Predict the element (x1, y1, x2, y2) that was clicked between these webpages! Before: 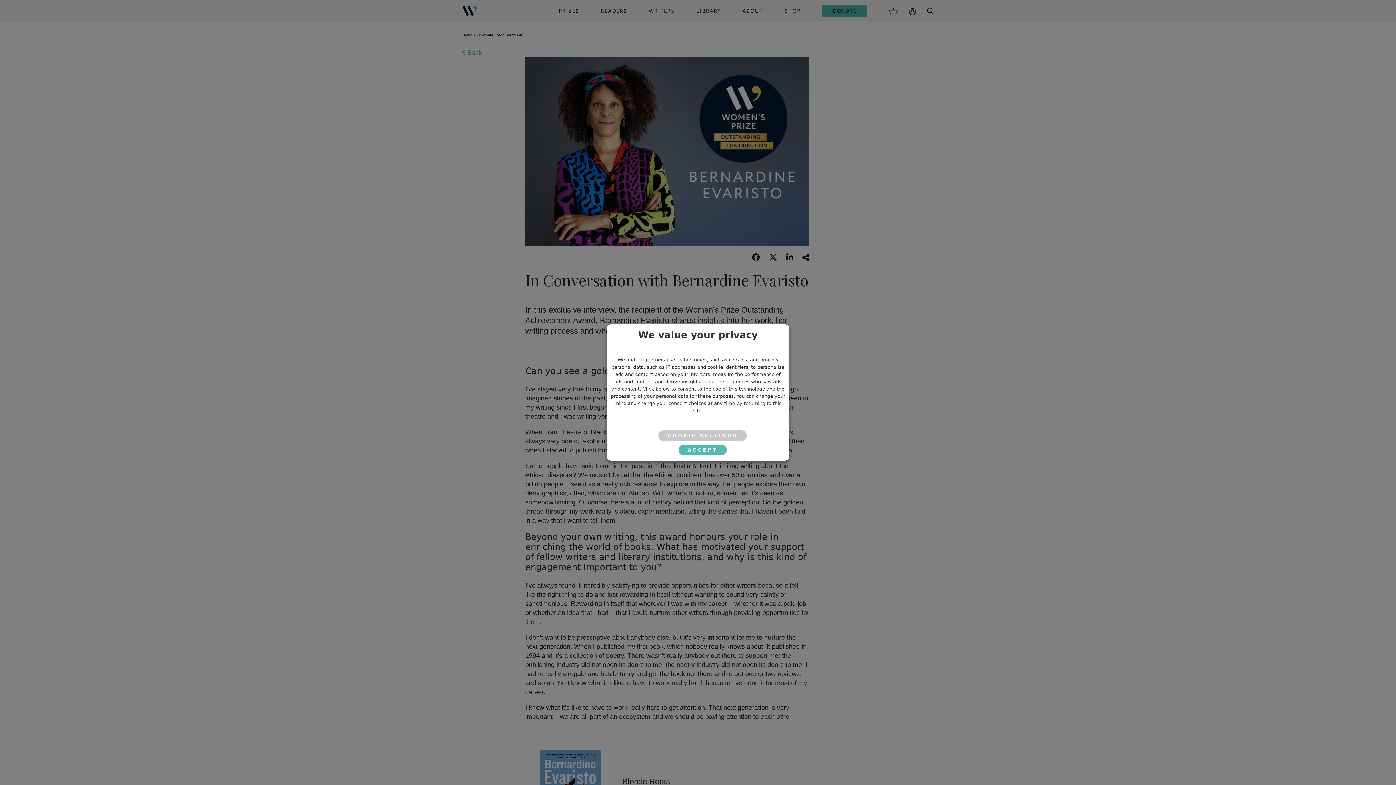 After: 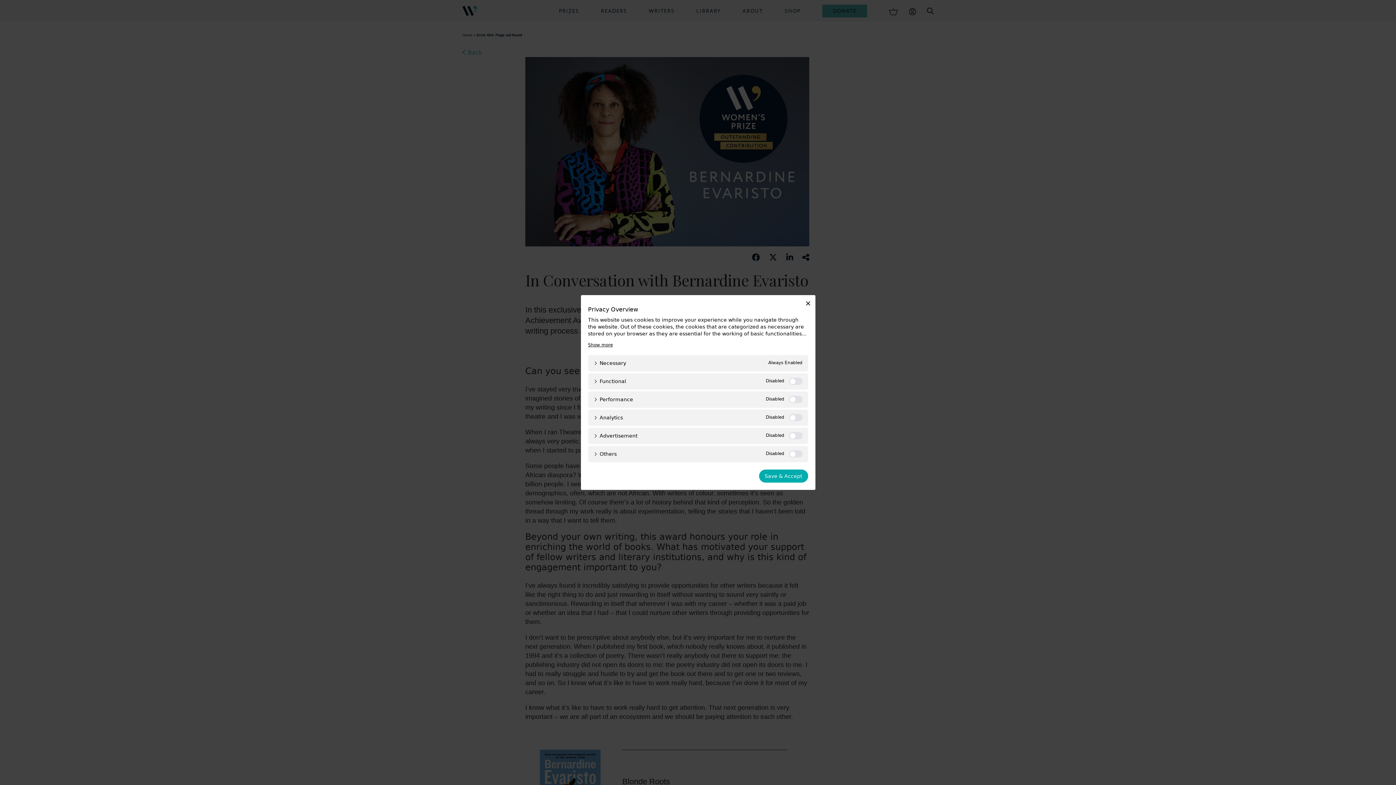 Action: label: COOKIE SETTINGS bbox: (658, 430, 746, 441)